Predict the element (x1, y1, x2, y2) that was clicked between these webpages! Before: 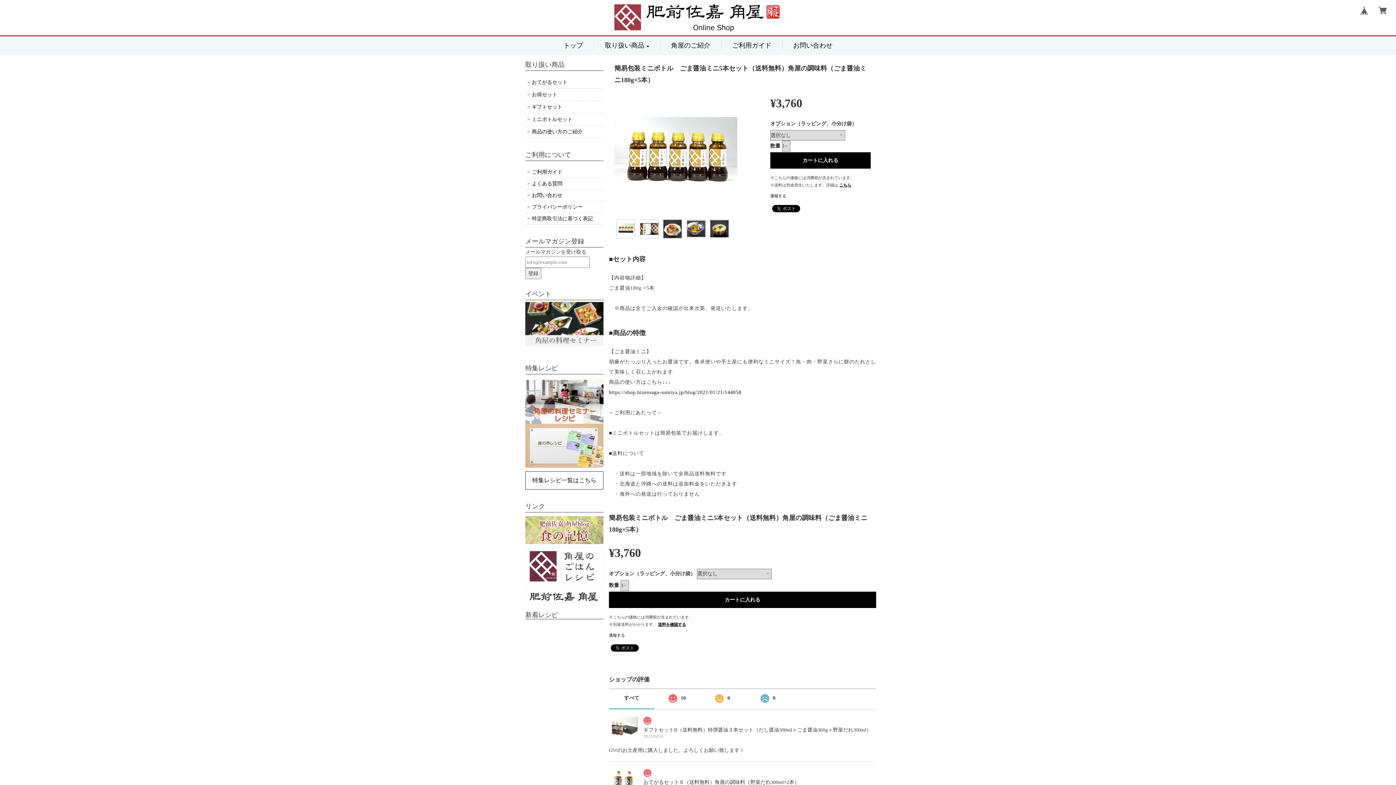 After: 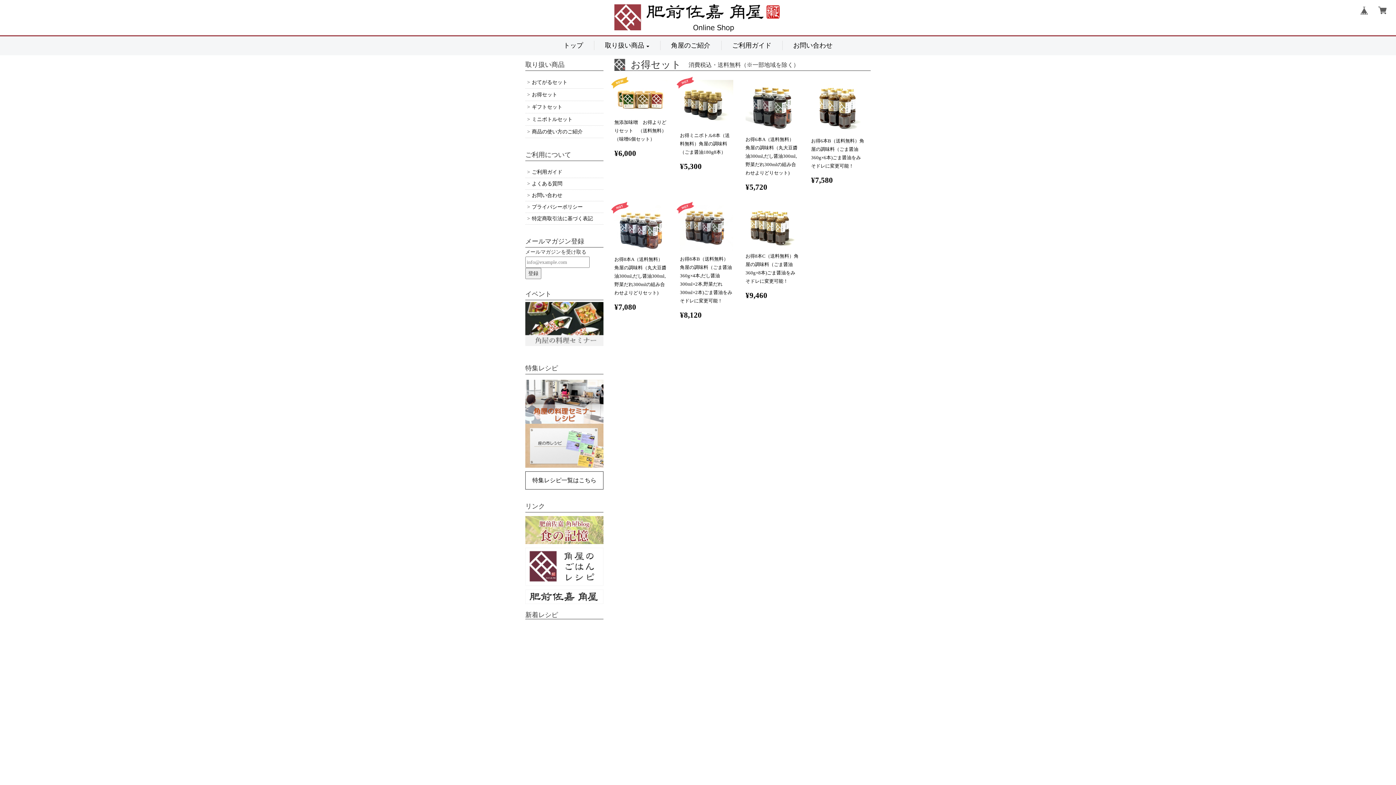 Action: bbox: (532, 91, 557, 97) label: お得セット